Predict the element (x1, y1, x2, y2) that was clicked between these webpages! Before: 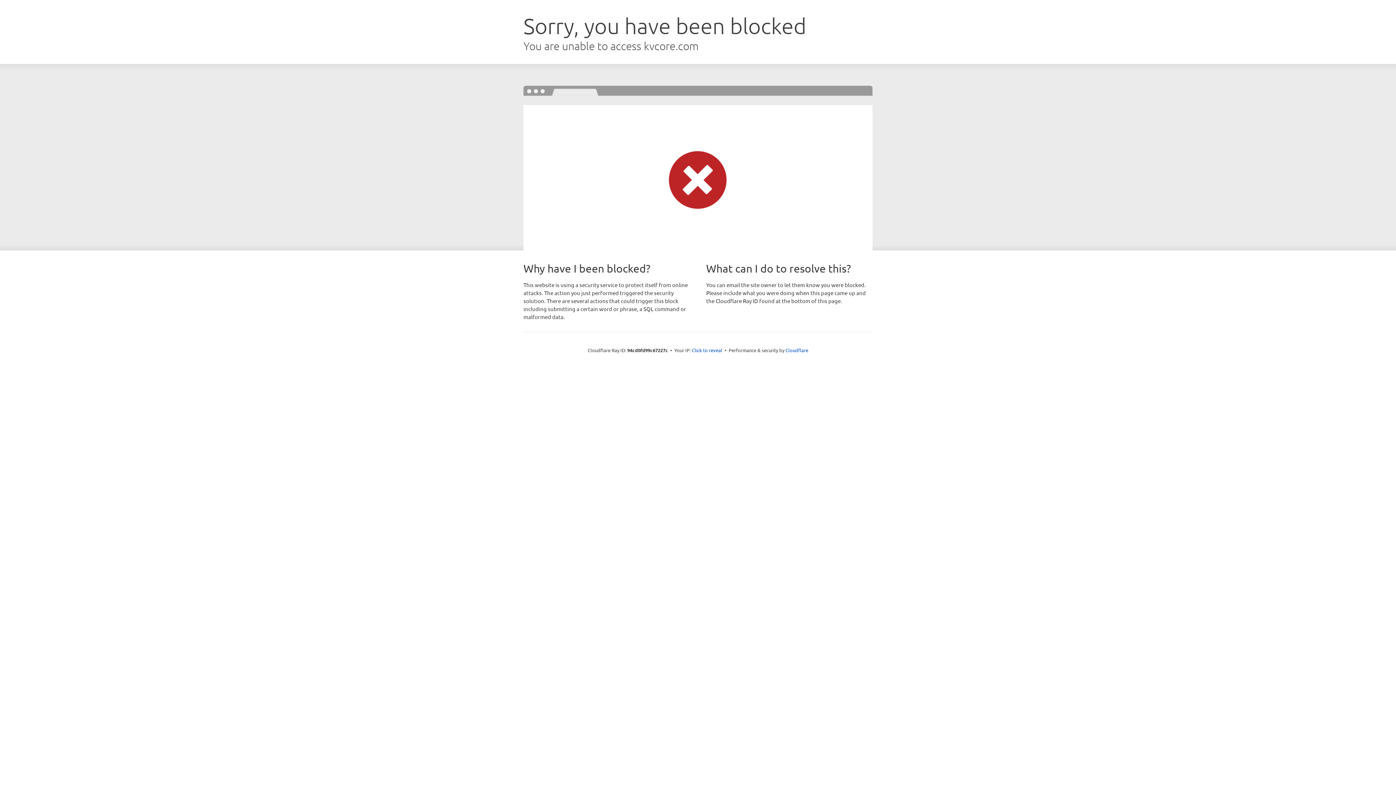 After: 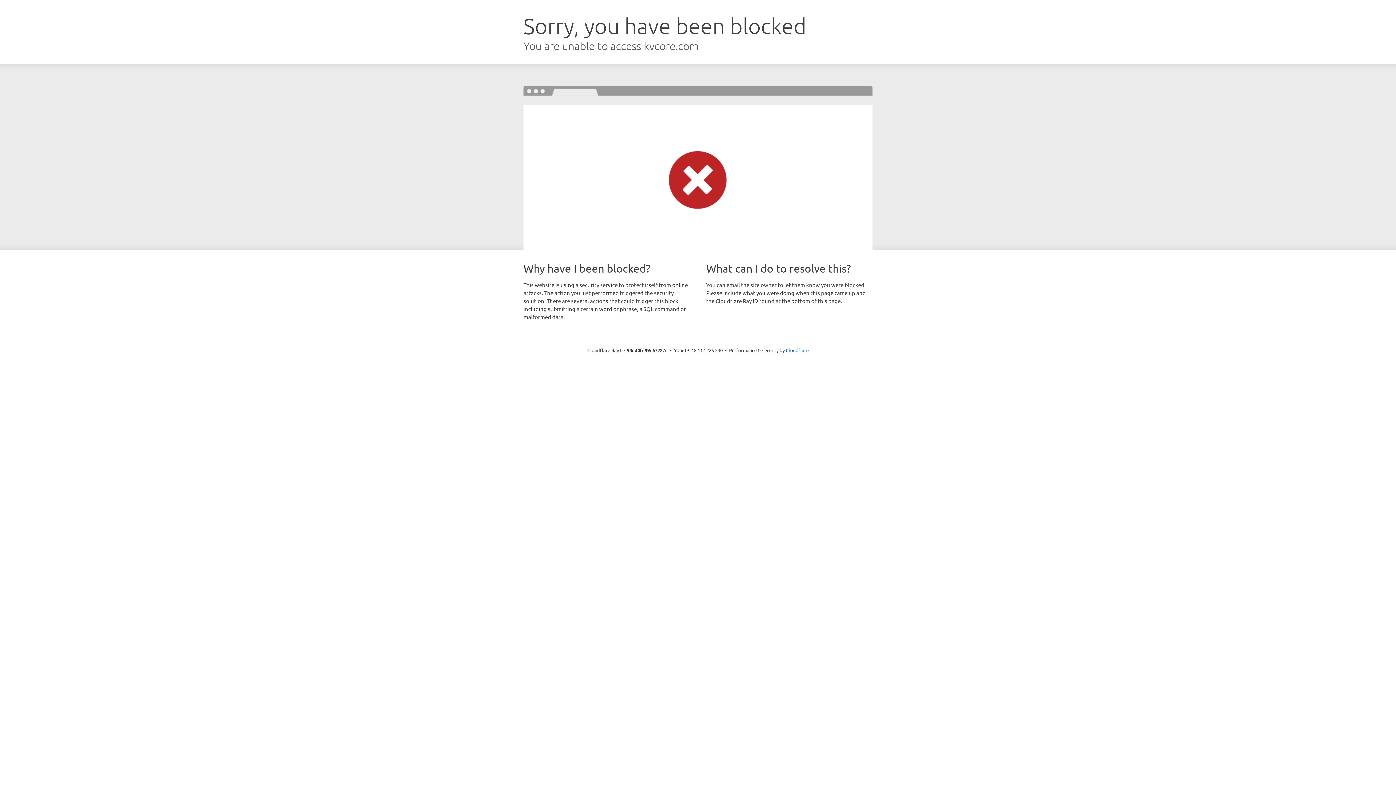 Action: bbox: (692, 346, 722, 353) label: Click to reveal